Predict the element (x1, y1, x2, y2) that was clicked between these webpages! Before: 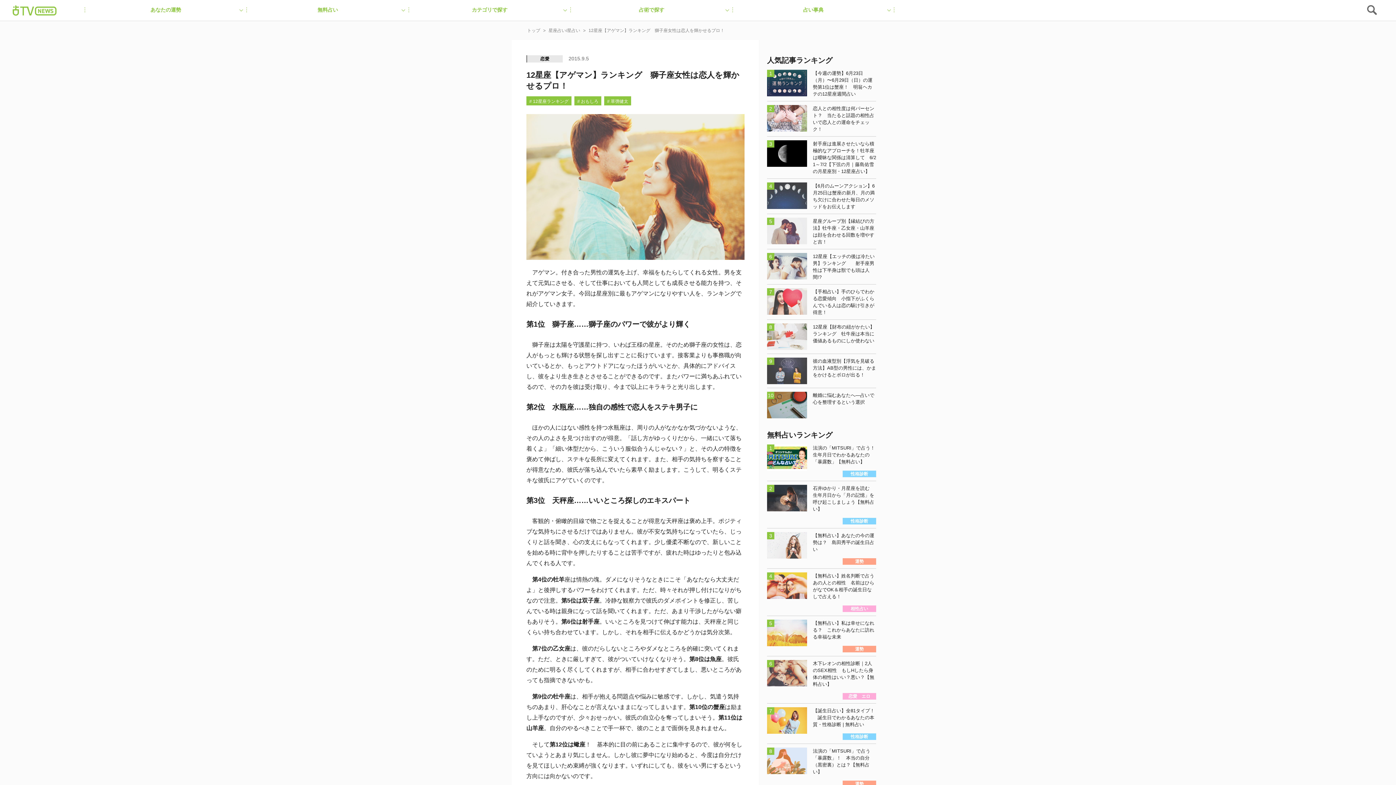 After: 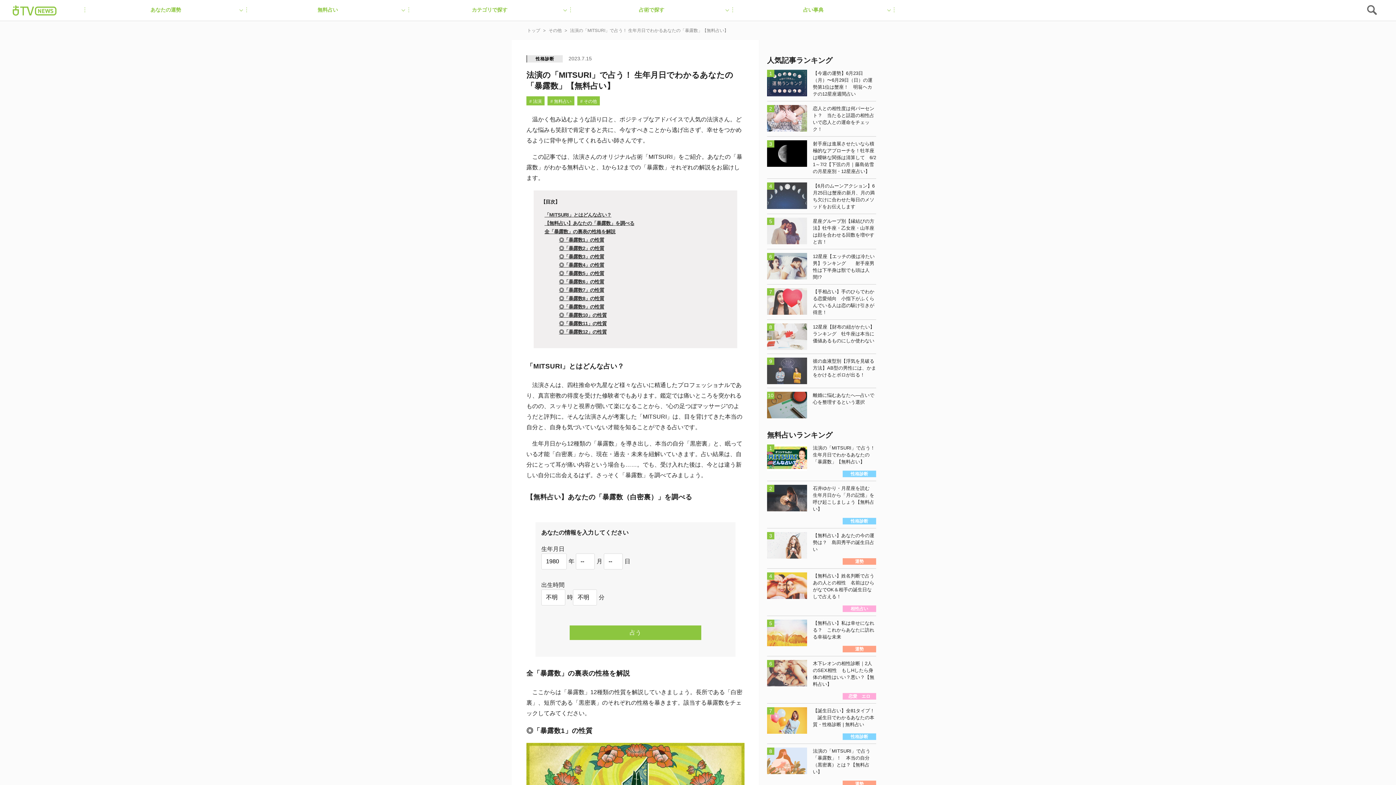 Action: bbox: (767, 444, 876, 477) label: 法演の「MITSURI」で占う！ 生年月日でわかるあなたの「暴露数」【無料占い】

性格診断